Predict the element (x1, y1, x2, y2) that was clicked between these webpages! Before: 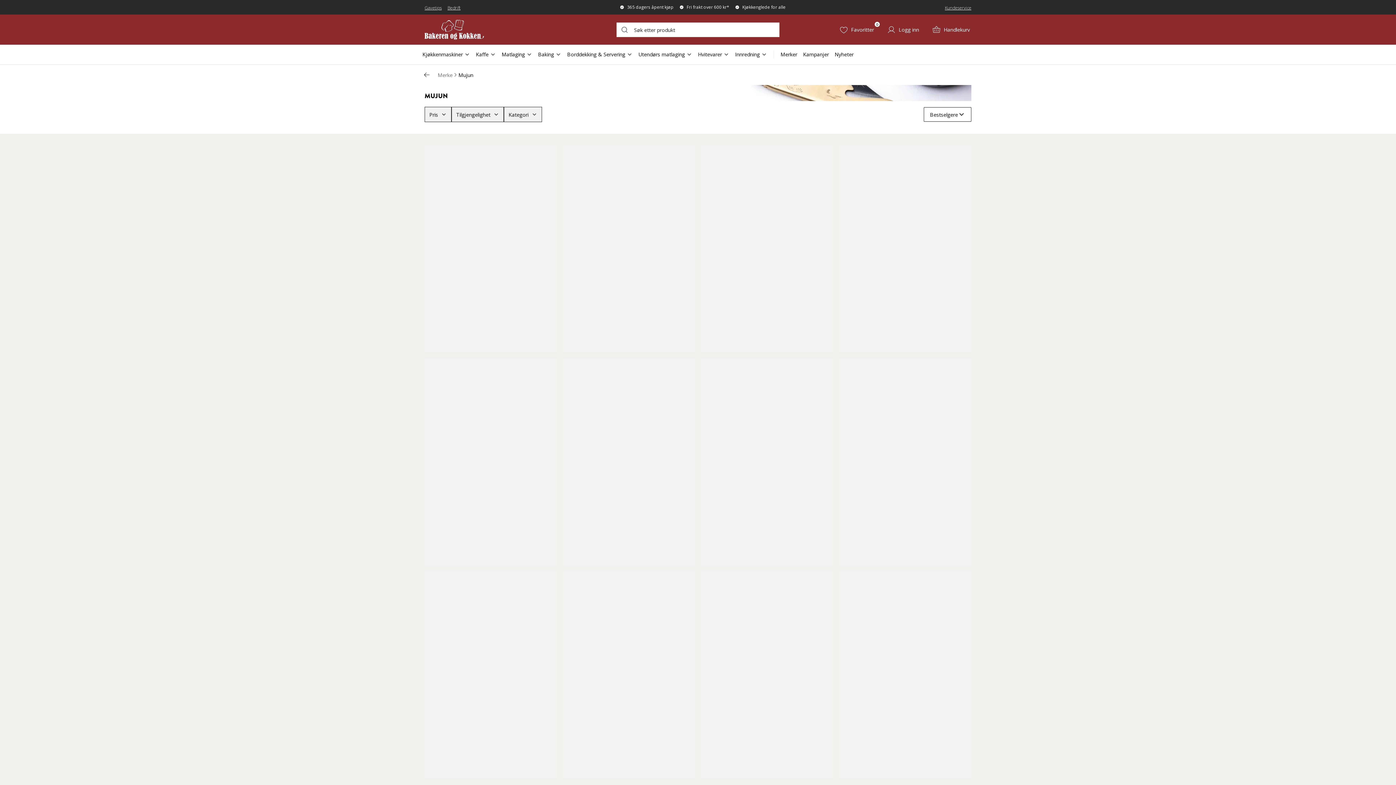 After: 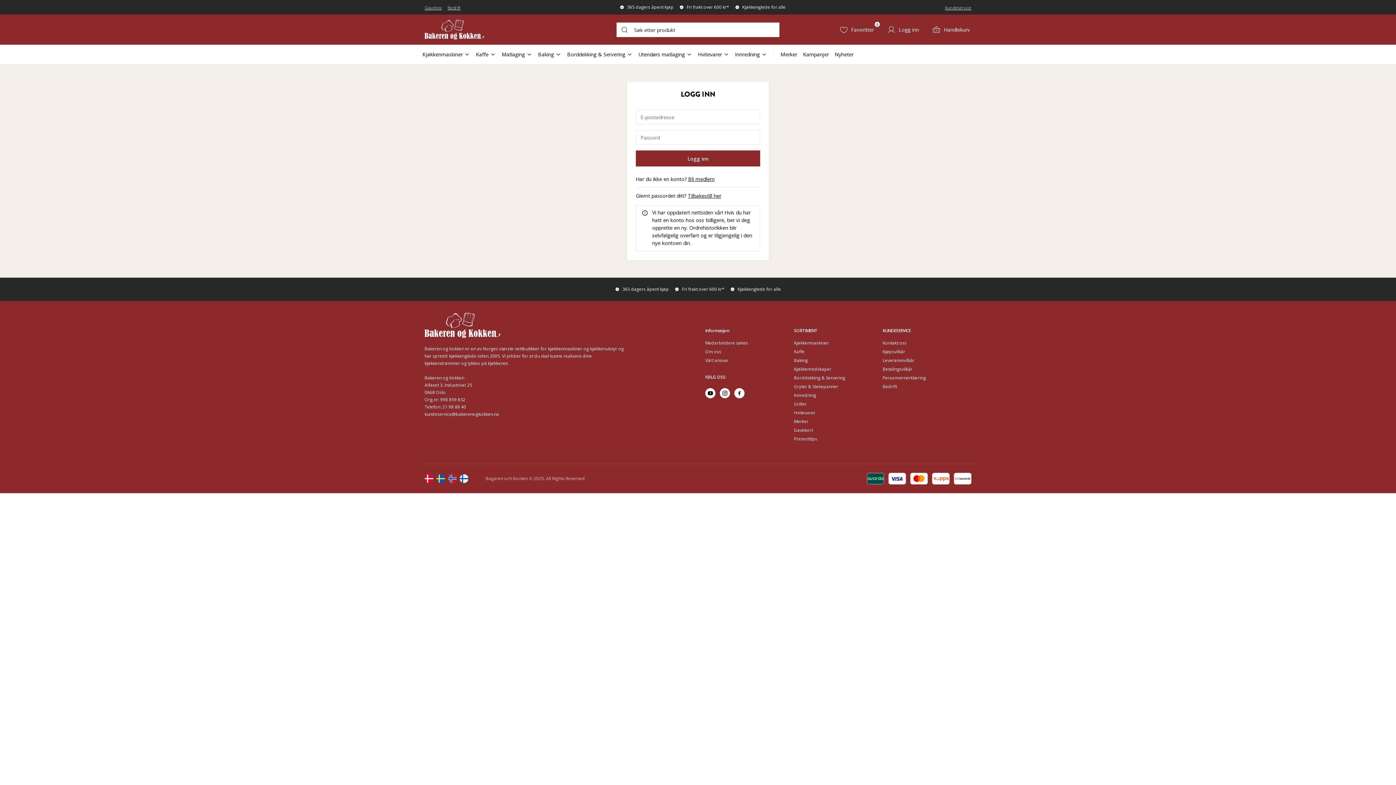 Action: bbox: (884, 22, 922, 36) label: Link to login page